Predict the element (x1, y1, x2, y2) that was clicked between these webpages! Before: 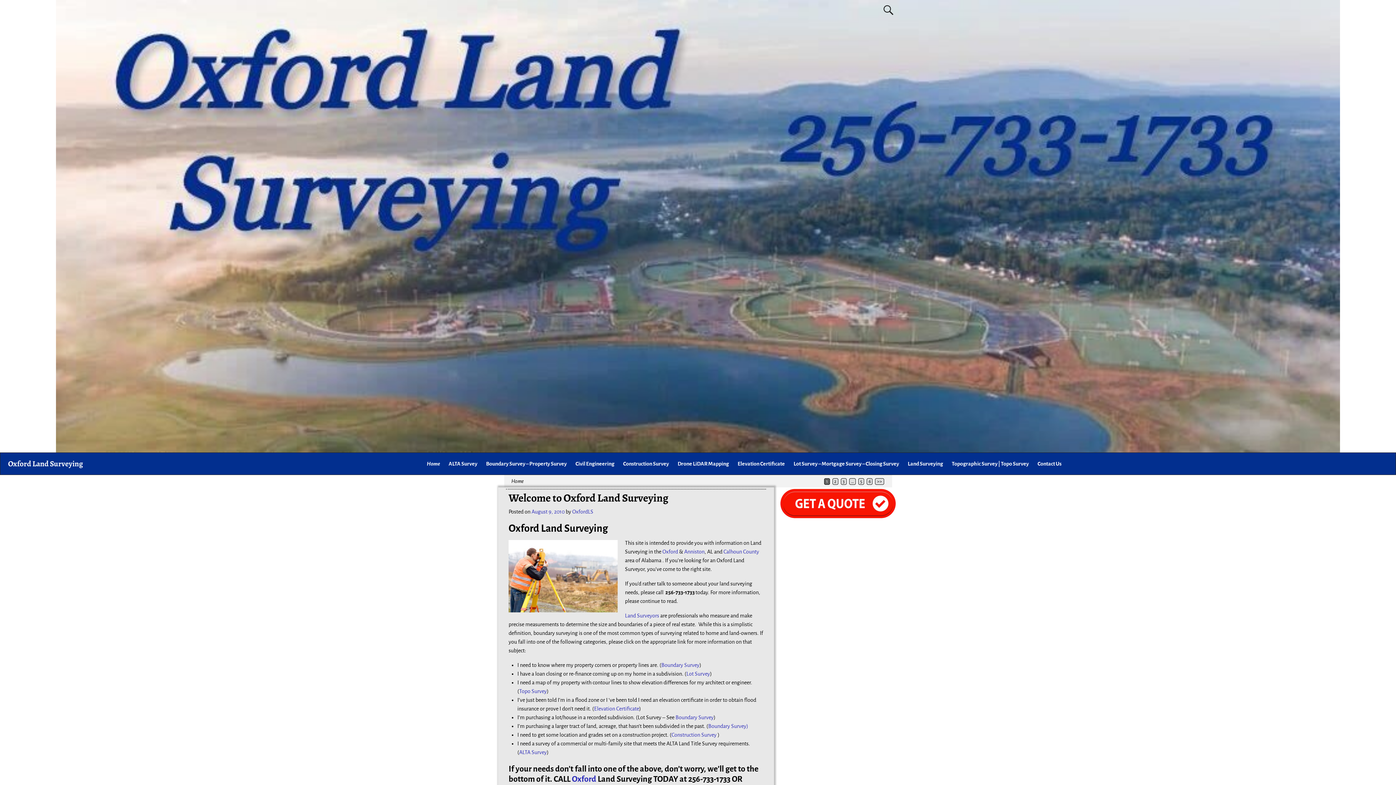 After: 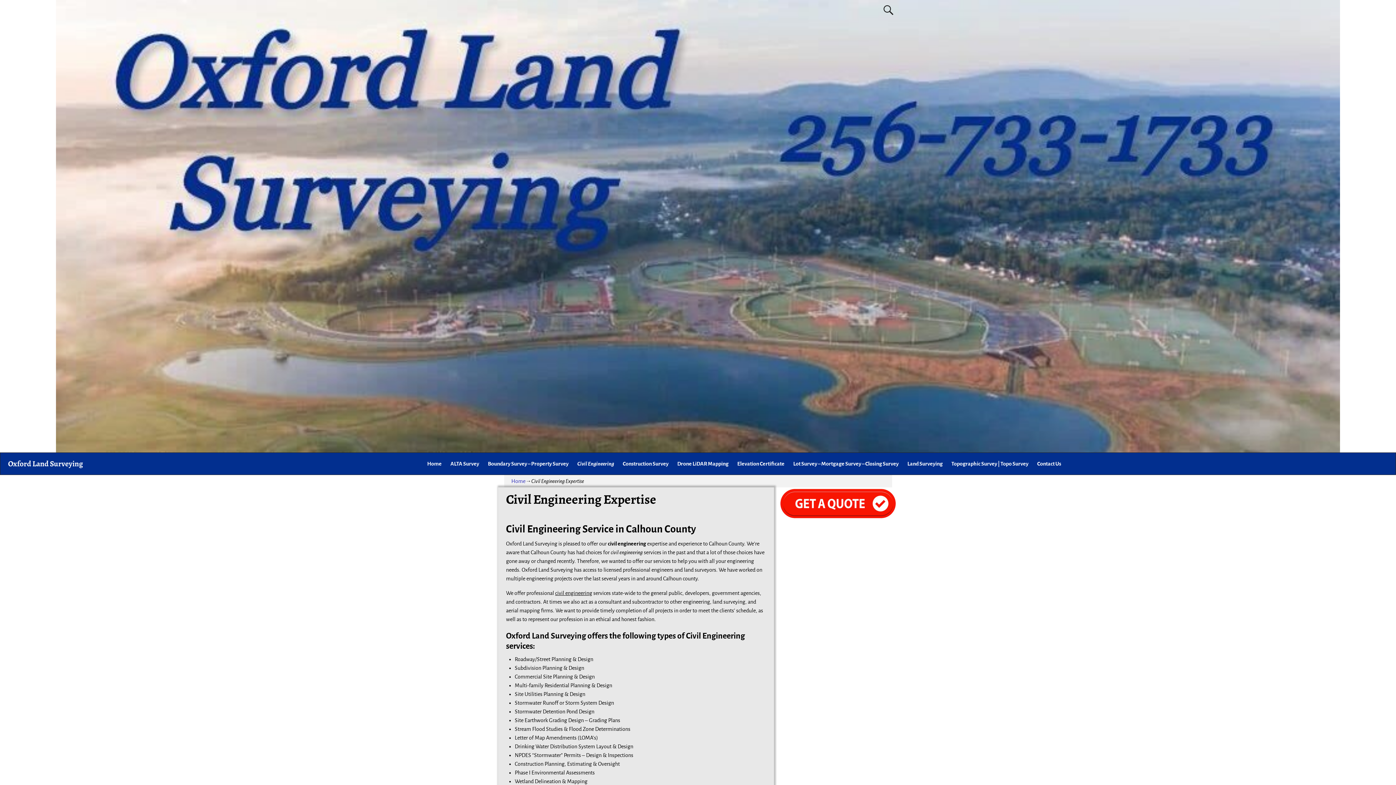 Action: label: Civil Engineering bbox: (571, 457, 618, 470)